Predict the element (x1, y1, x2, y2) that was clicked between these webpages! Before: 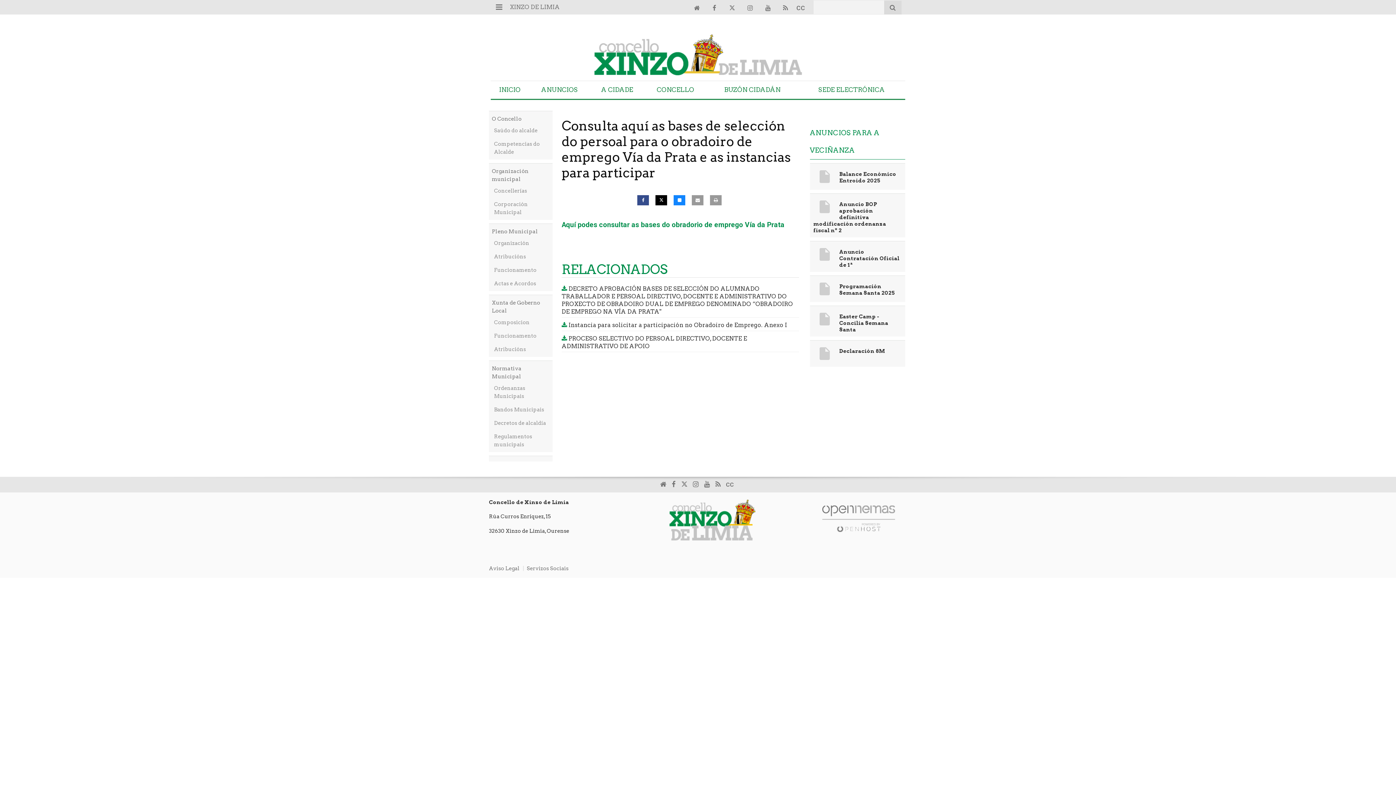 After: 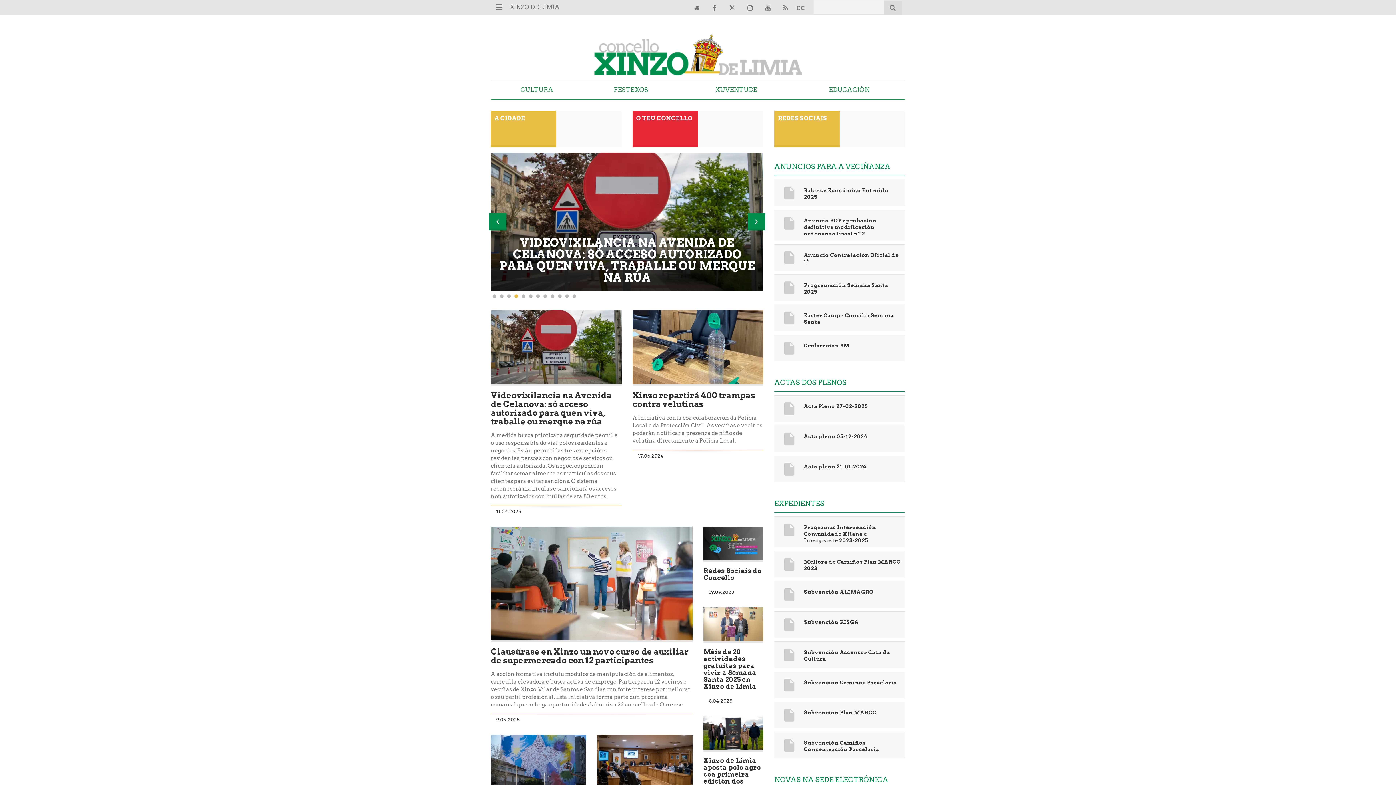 Action: bbox: (497, 85, 522, 93) label: INICIO